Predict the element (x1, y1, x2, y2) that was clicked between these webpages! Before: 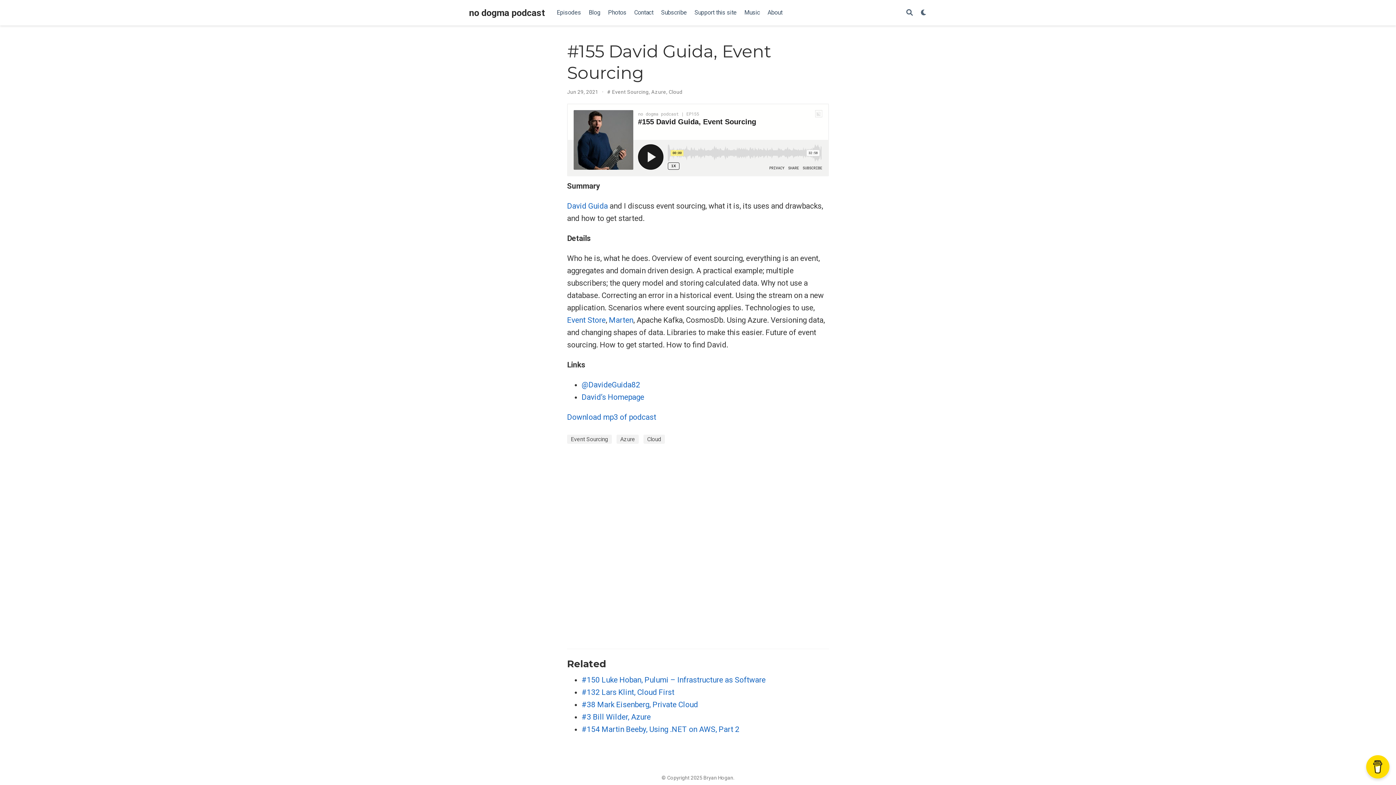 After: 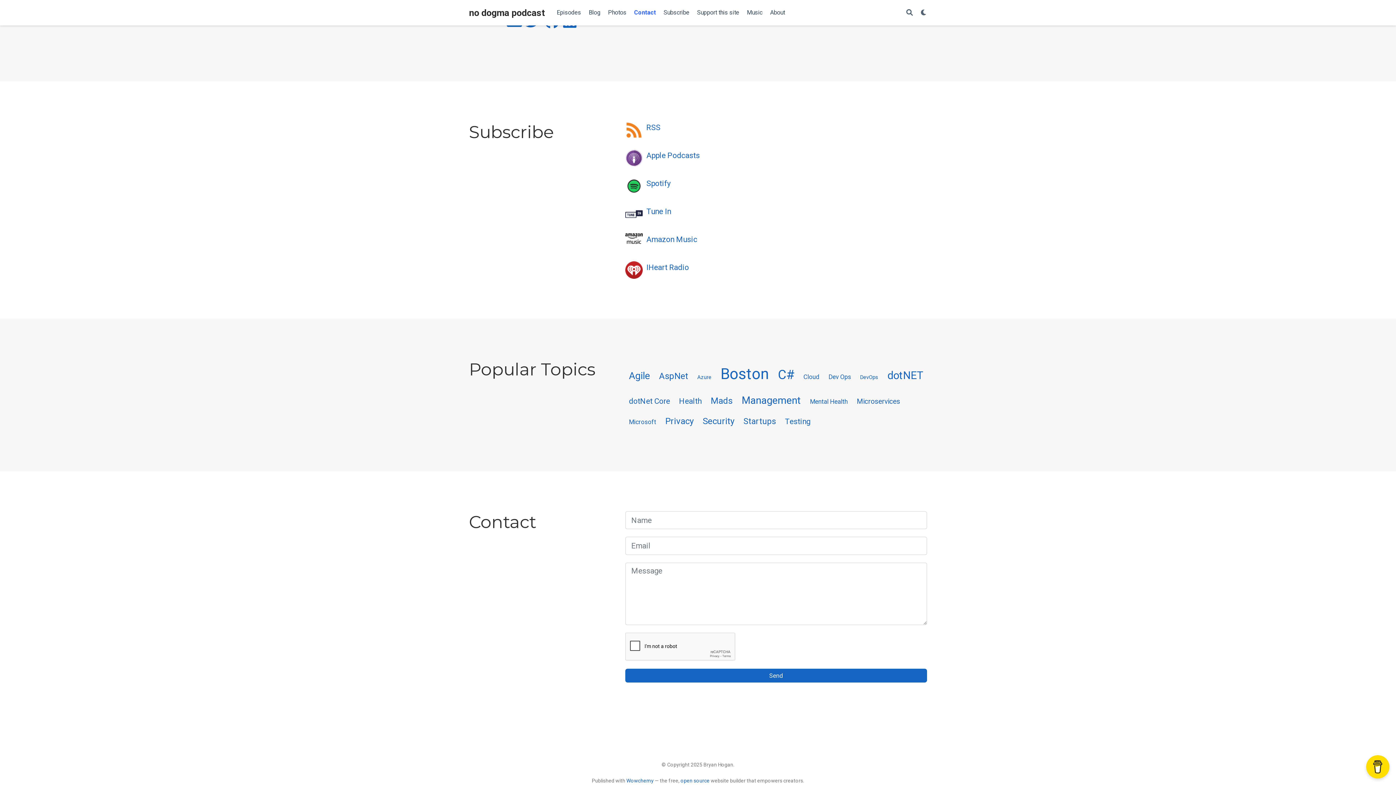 Action: bbox: (657, 5, 690, 20) label: Subscribe